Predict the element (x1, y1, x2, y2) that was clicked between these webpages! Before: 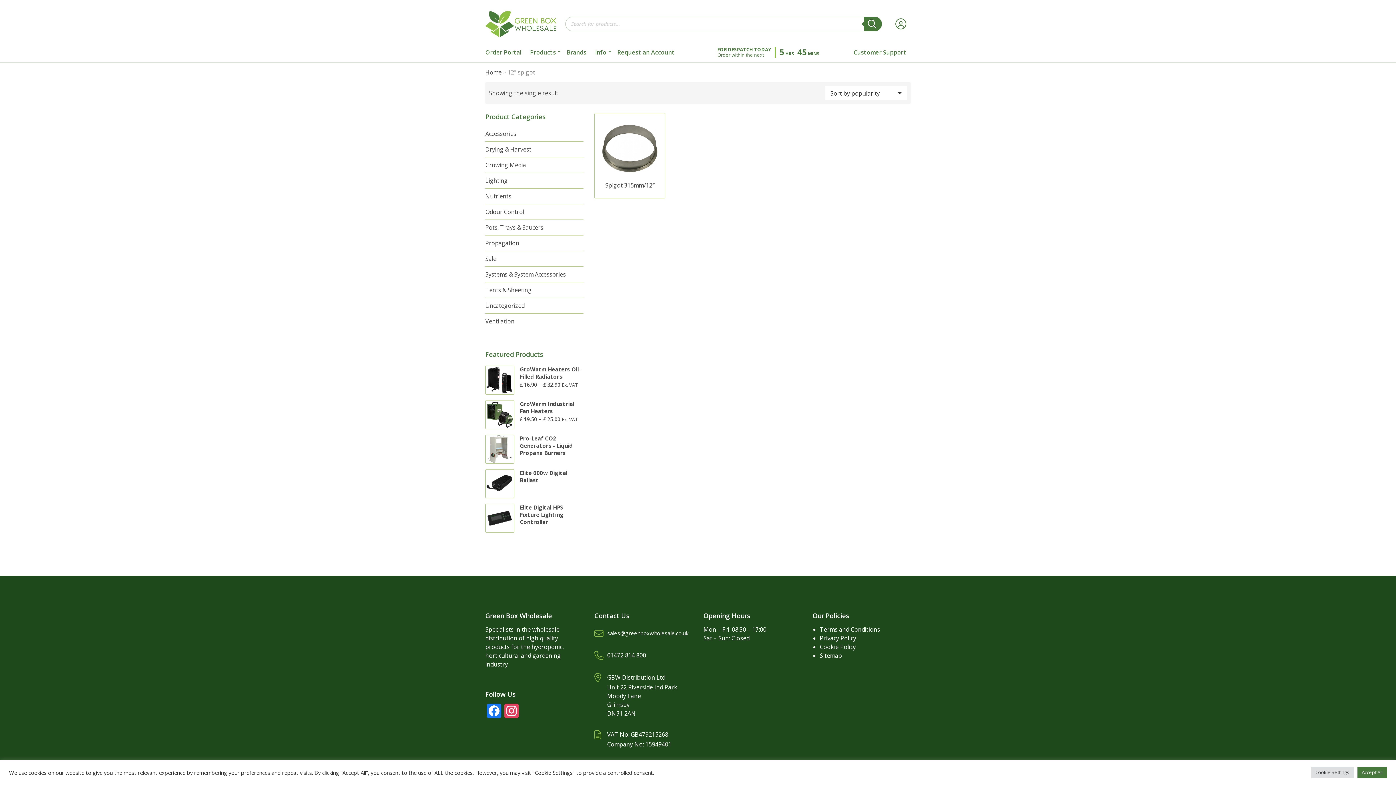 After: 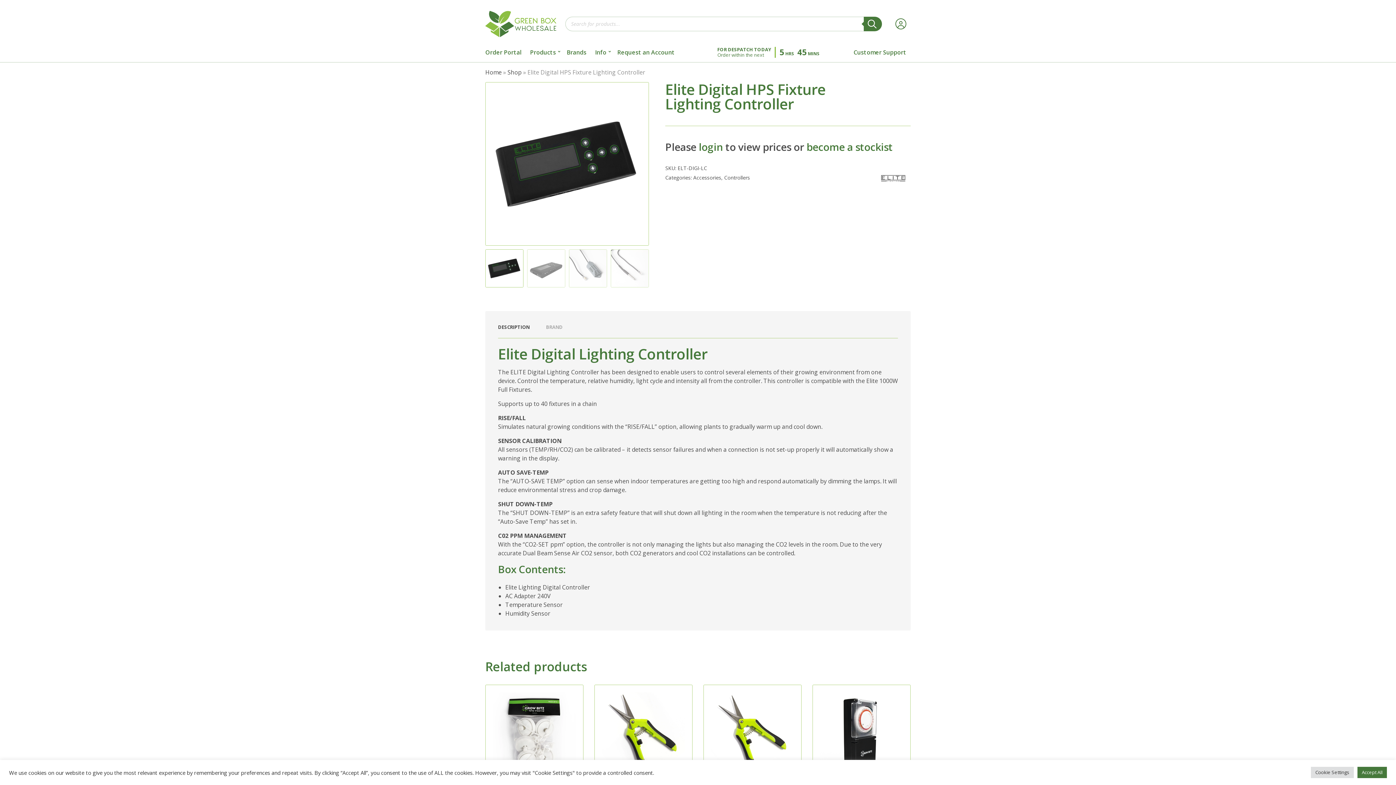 Action: bbox: (485, 503, 514, 533)